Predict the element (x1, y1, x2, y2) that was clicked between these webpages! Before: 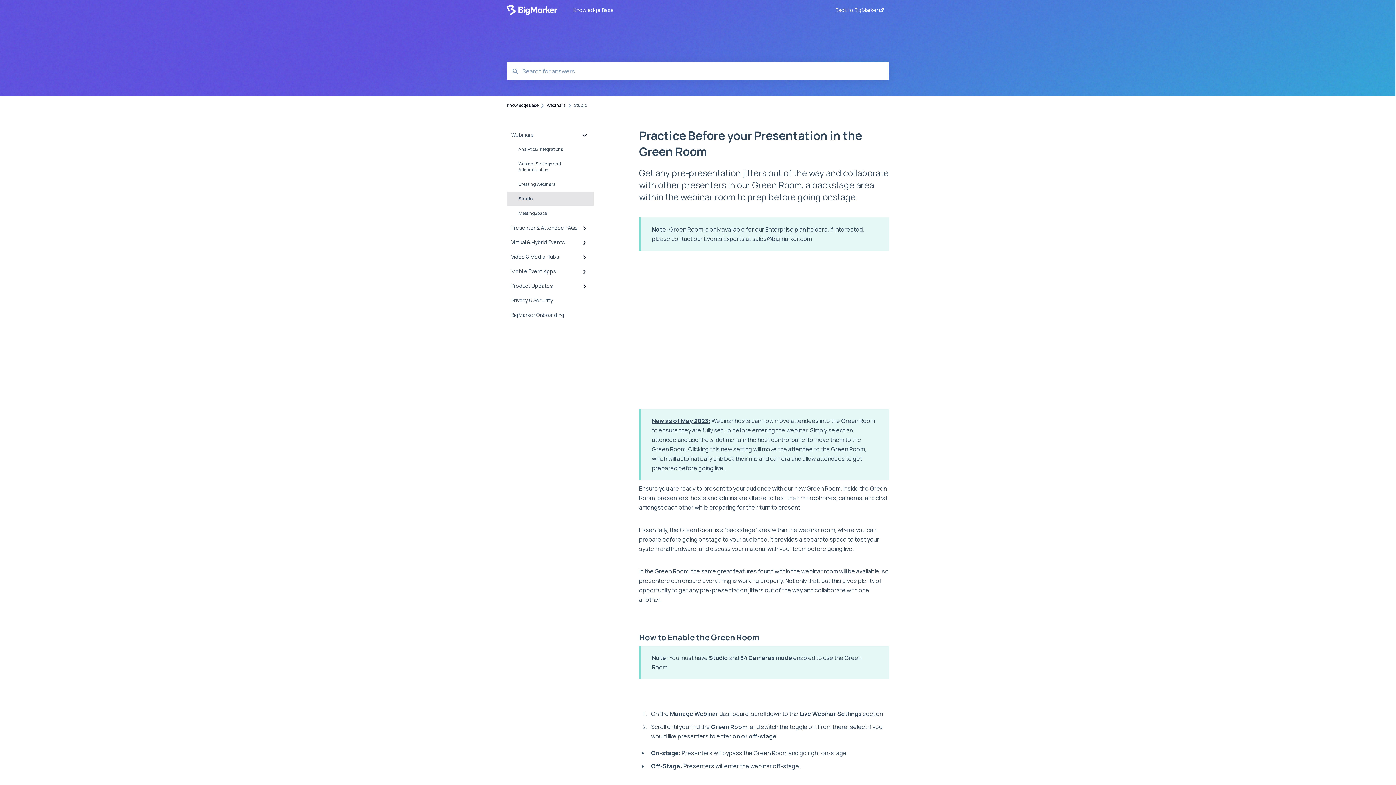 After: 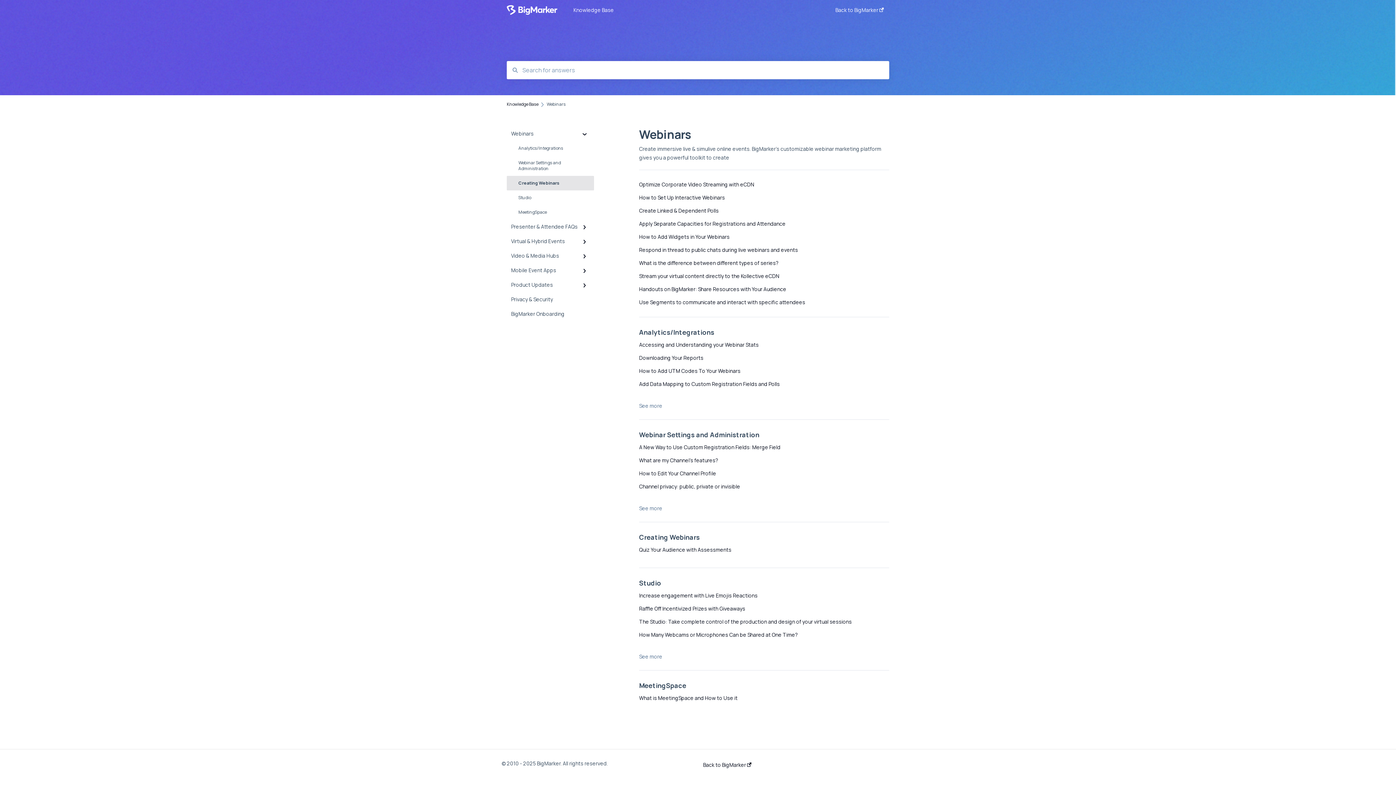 Action: bbox: (506, 177, 594, 191) label: Creating Webinars